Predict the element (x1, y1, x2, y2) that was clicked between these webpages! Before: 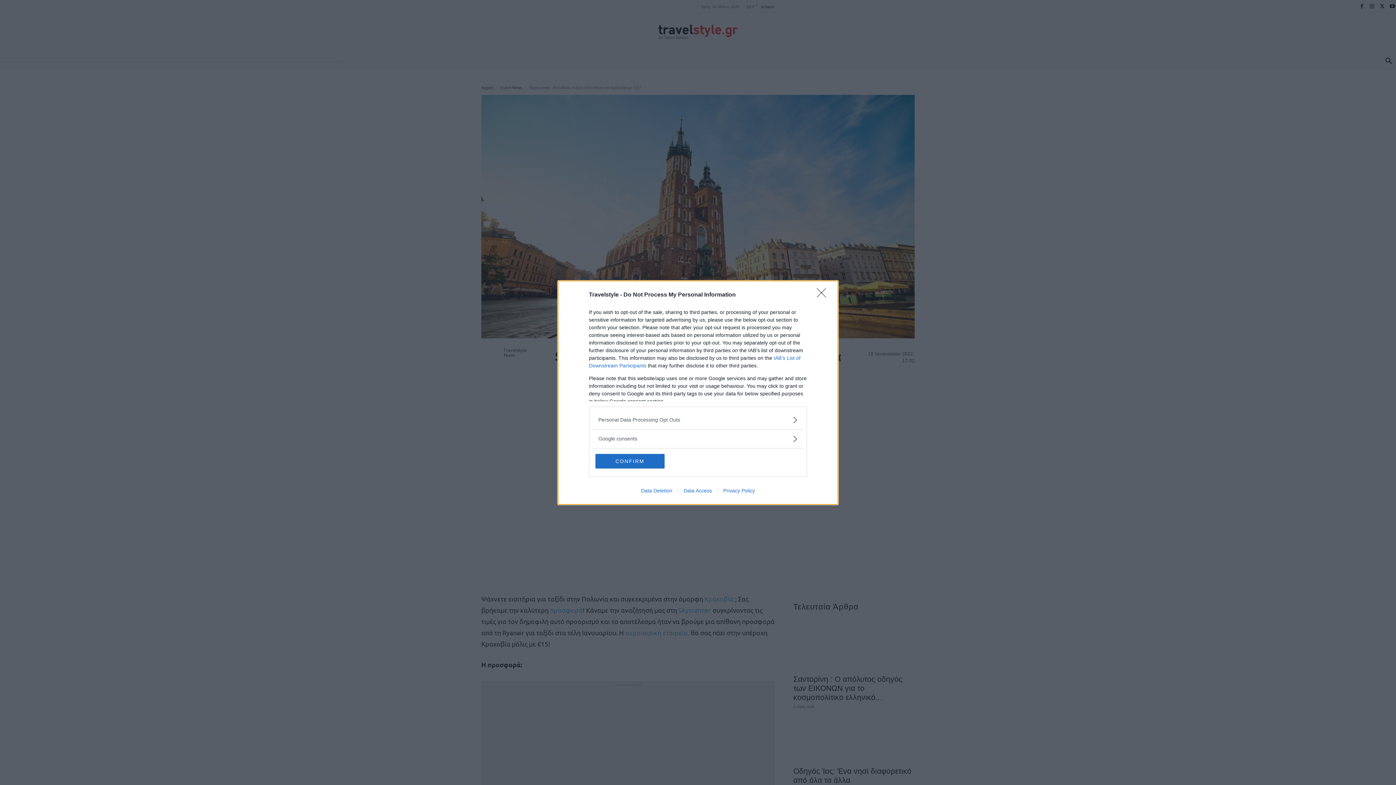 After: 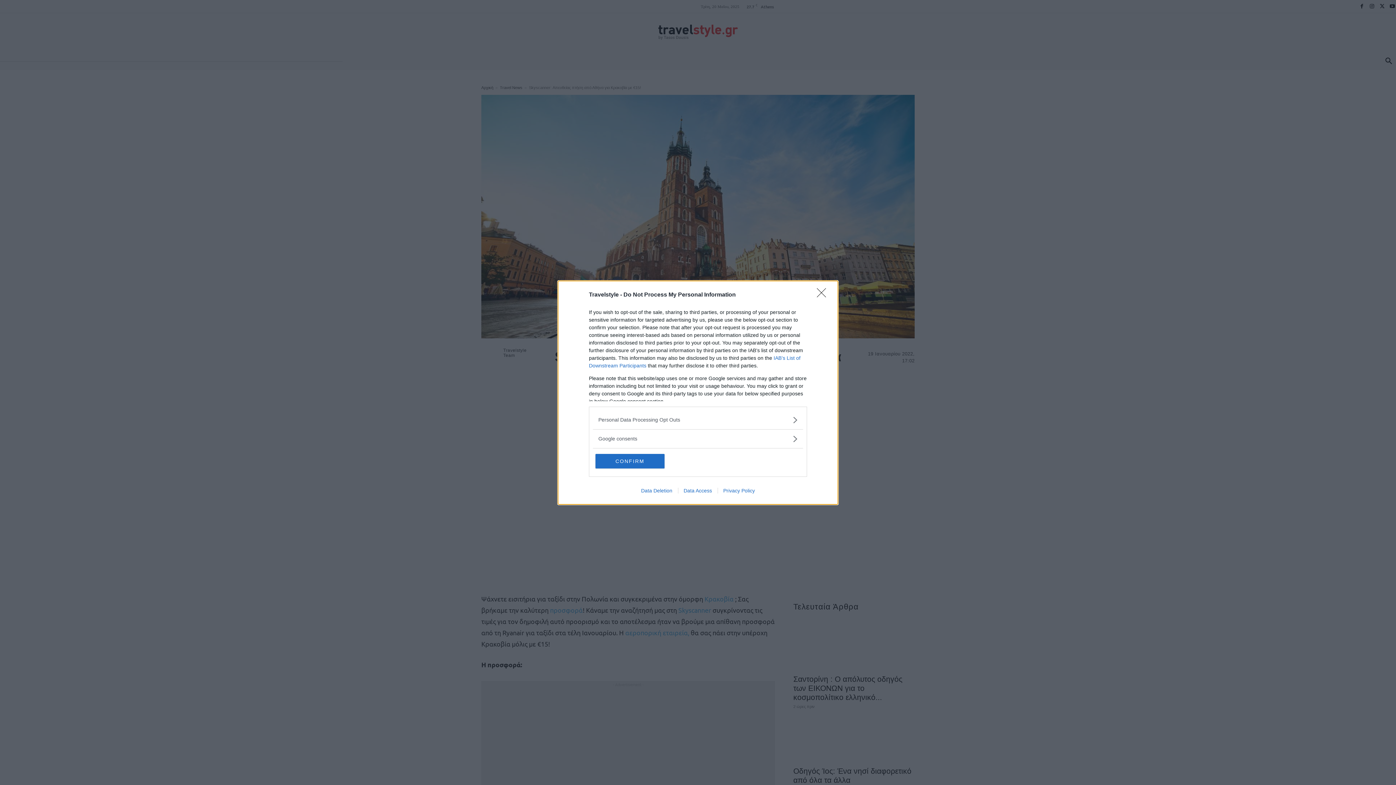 Action: bbox: (678, 487, 717, 493) label: Data Access